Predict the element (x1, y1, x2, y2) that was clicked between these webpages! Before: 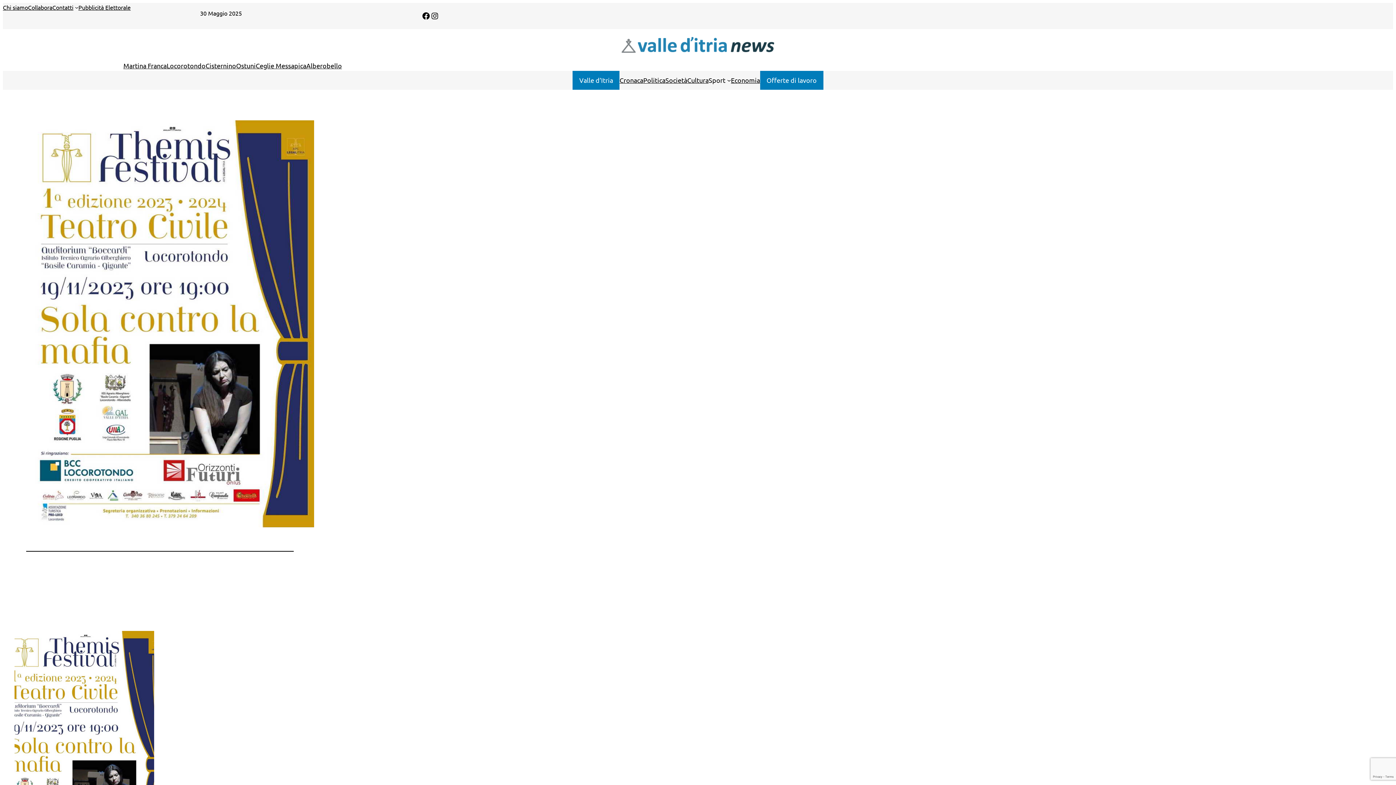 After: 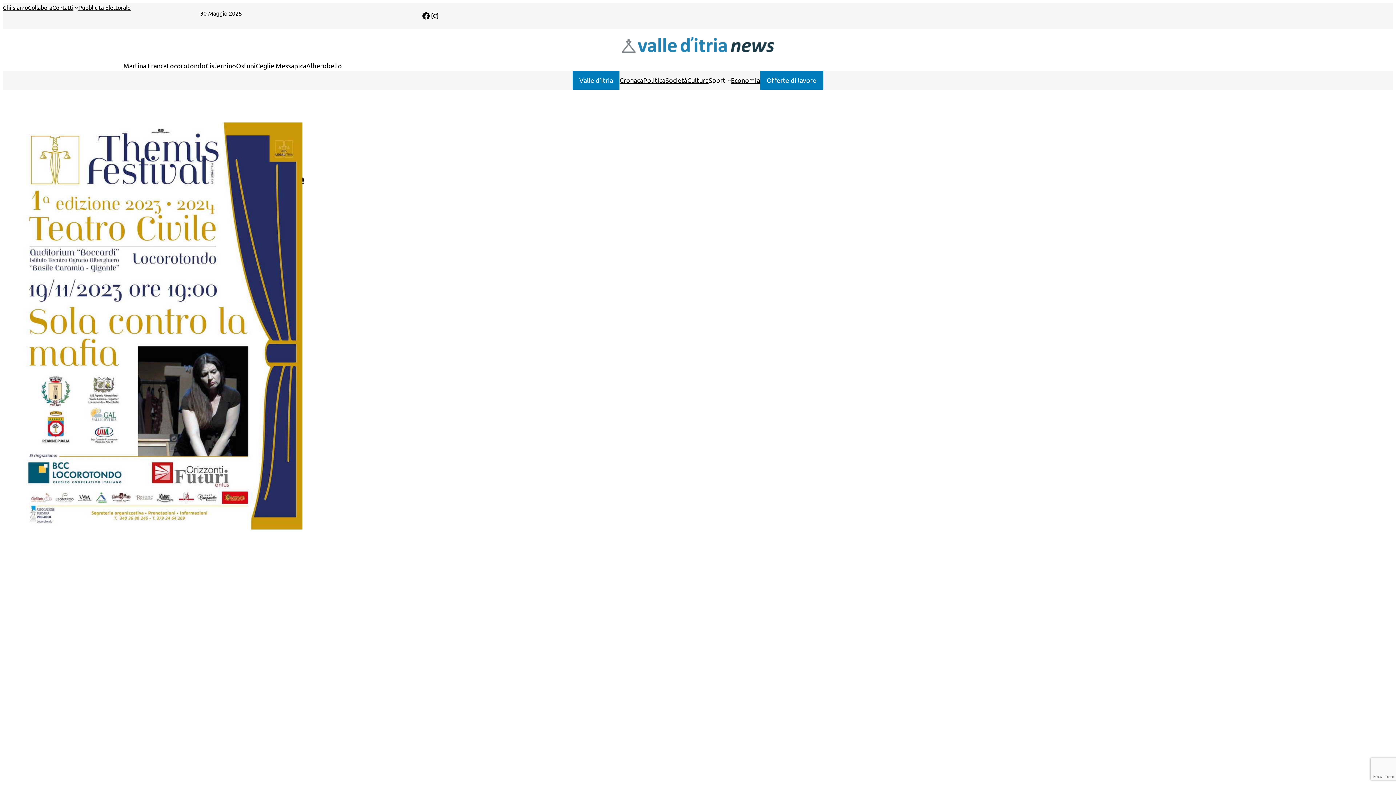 Action: bbox: (14, 631, 154, 866)